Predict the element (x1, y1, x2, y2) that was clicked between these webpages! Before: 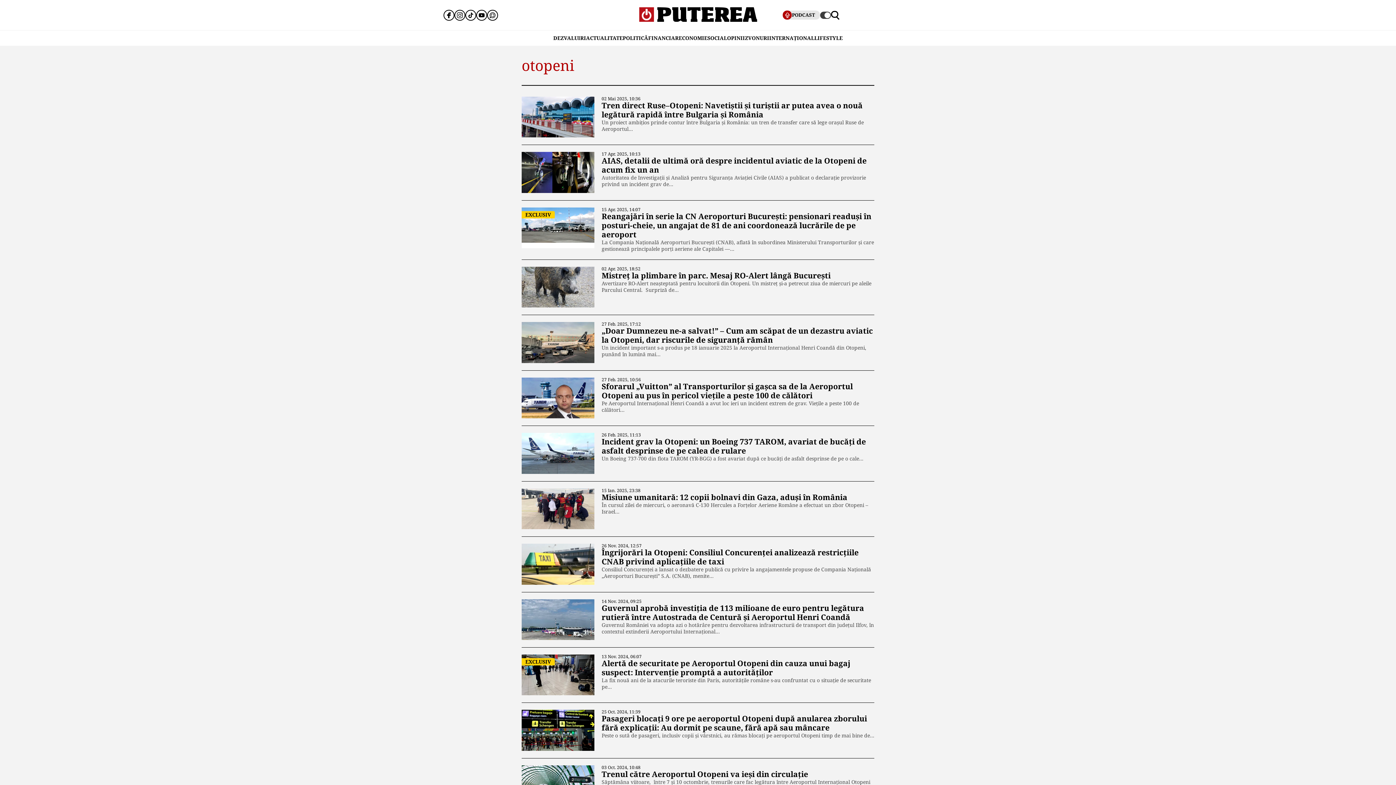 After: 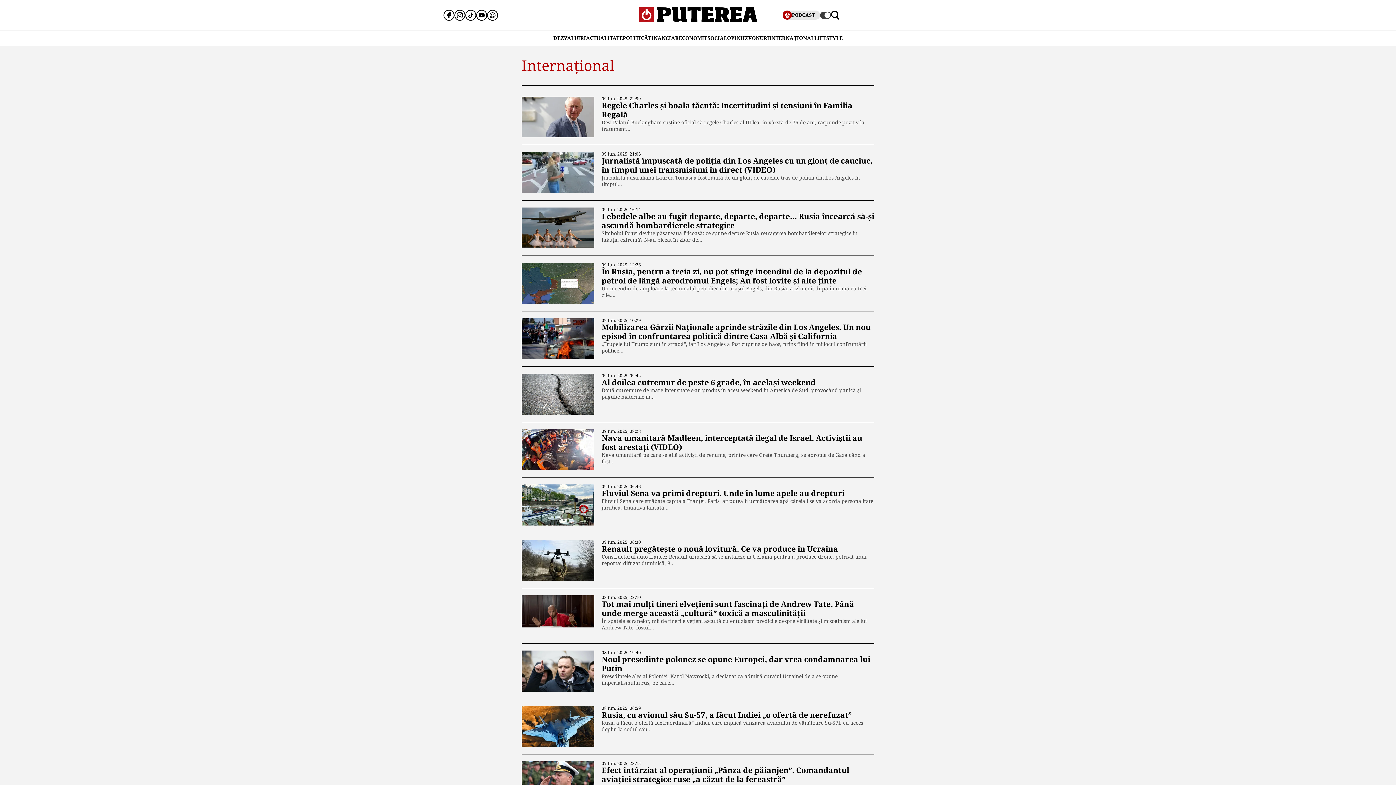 Action: label: INTERNAȚIONAL bbox: (769, 30, 814, 45)